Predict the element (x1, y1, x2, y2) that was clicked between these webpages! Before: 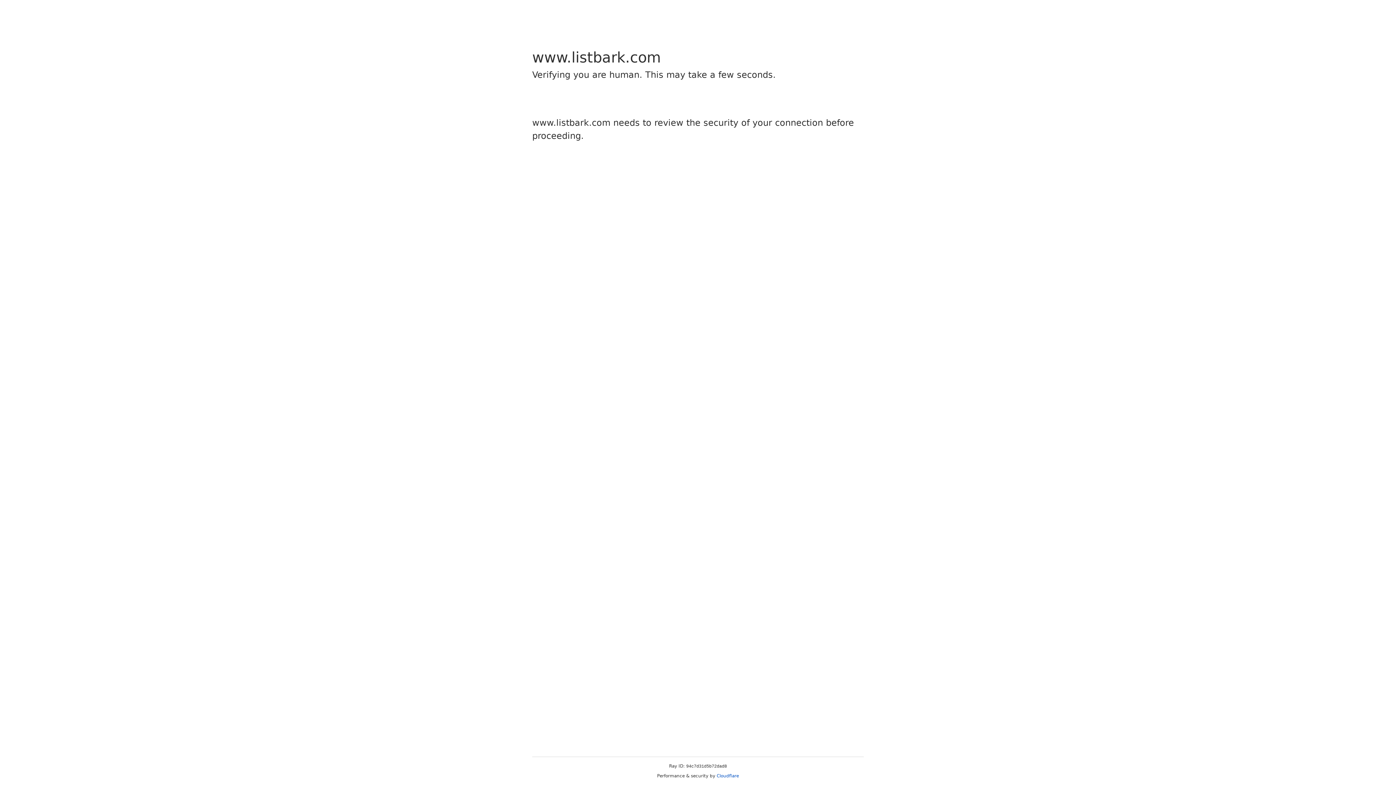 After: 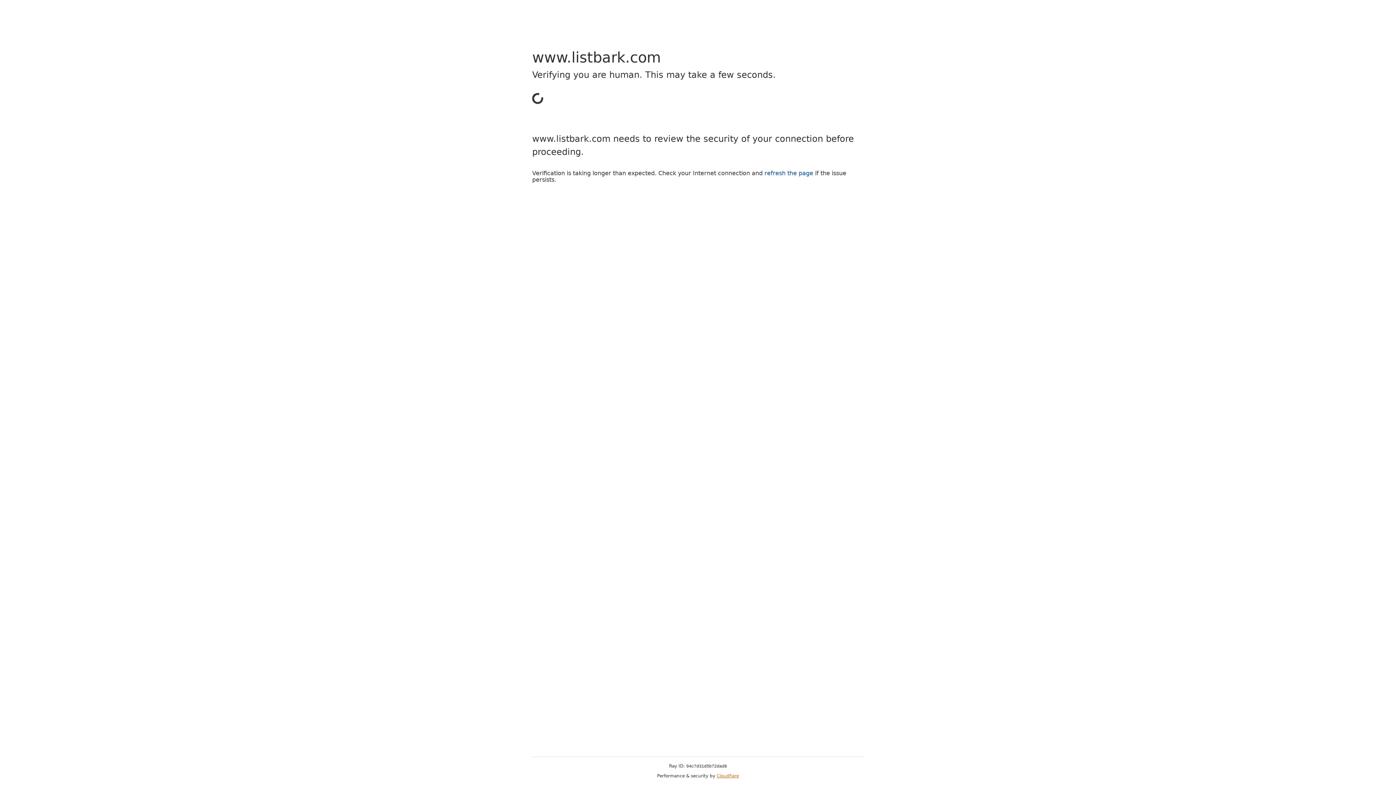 Action: label: Cloudflare bbox: (716, 773, 739, 778)